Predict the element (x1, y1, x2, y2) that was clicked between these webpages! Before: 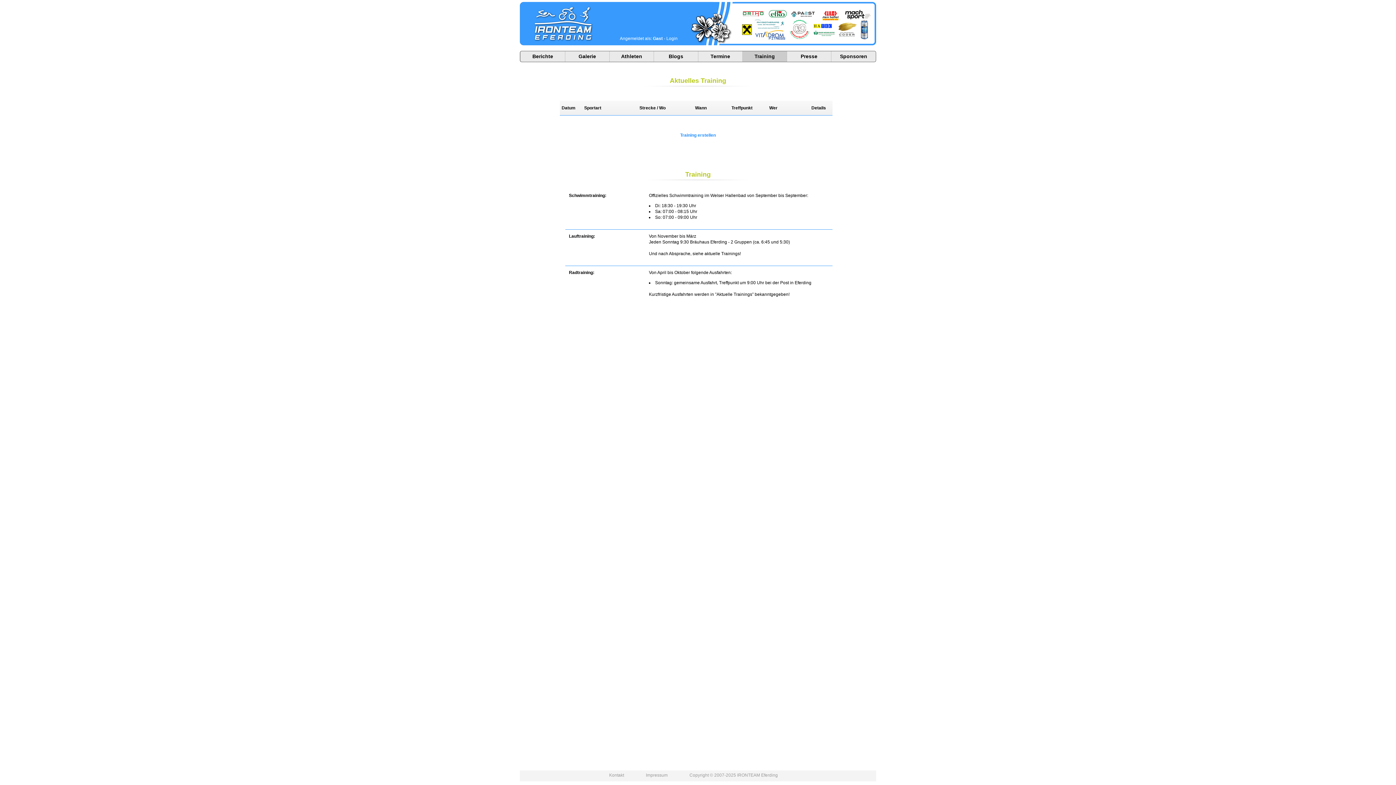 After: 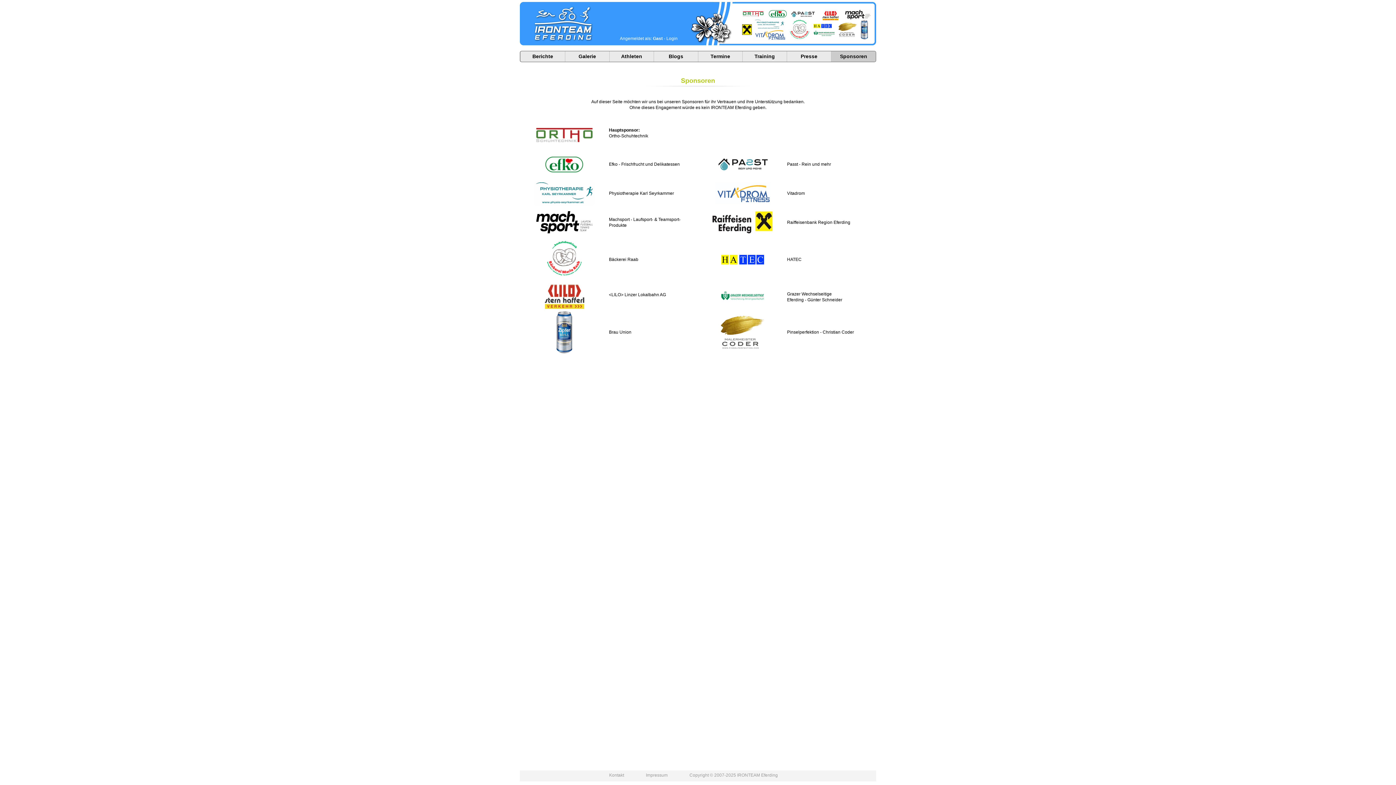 Action: bbox: (831, 51, 876, 61) label: Sponsoren